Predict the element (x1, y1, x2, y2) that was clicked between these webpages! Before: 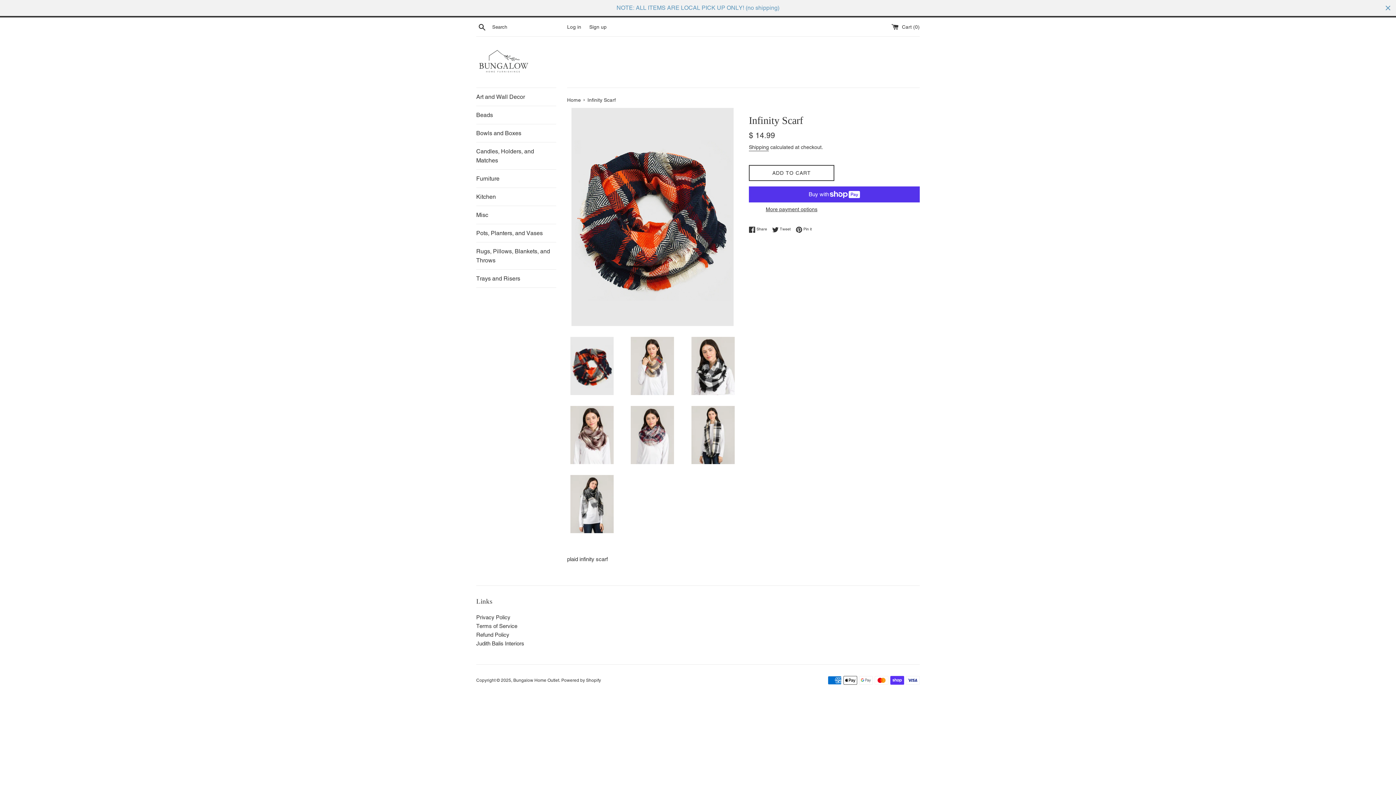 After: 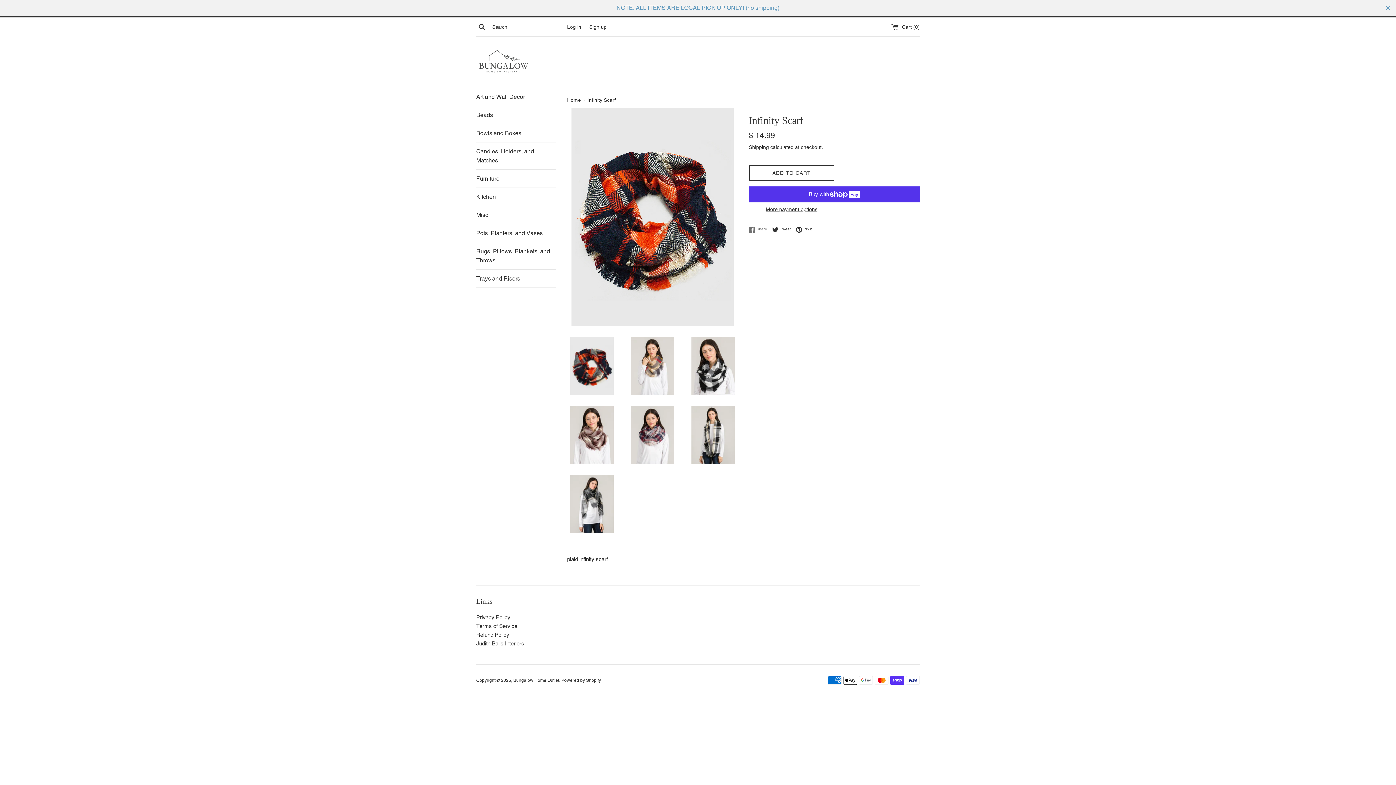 Action: bbox: (749, 226, 770, 232) label:  Share
Share on Facebook